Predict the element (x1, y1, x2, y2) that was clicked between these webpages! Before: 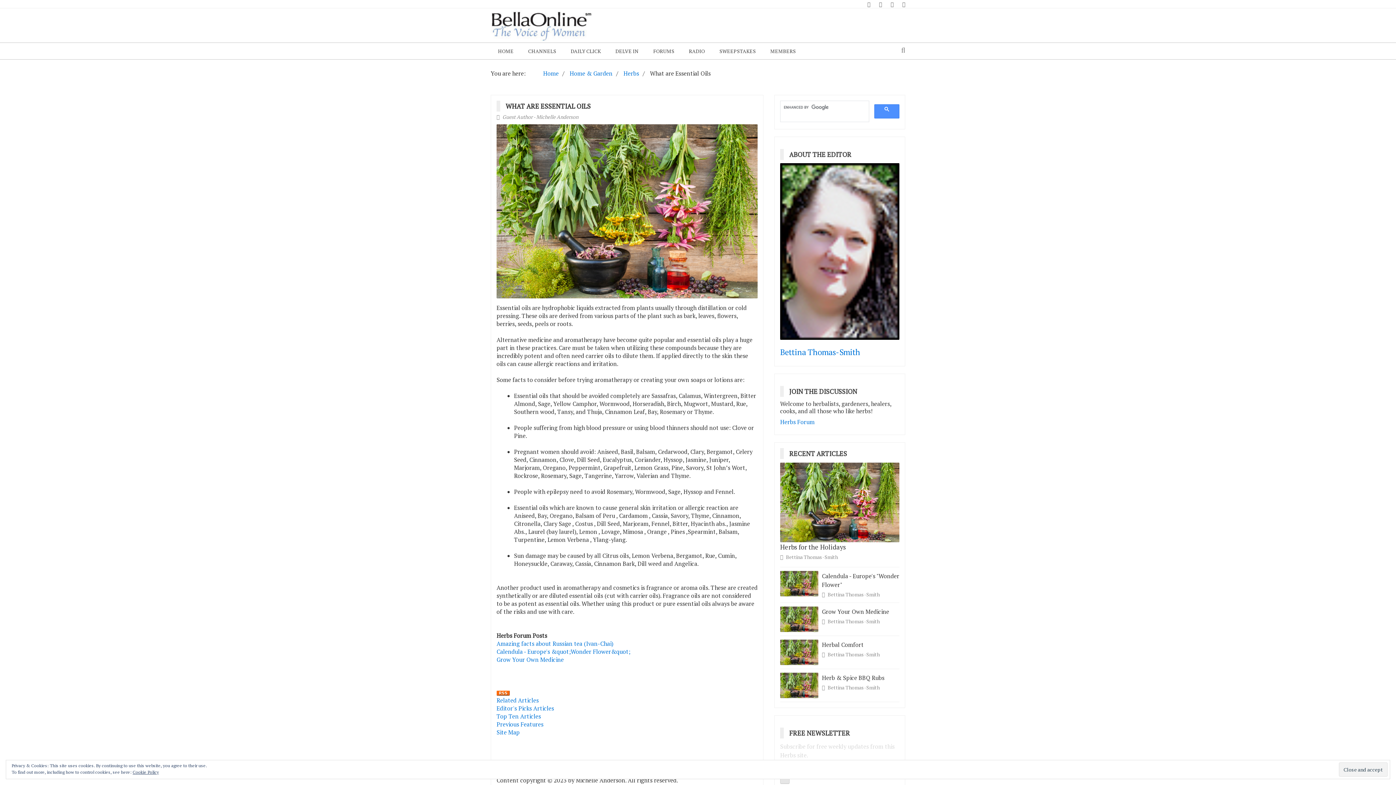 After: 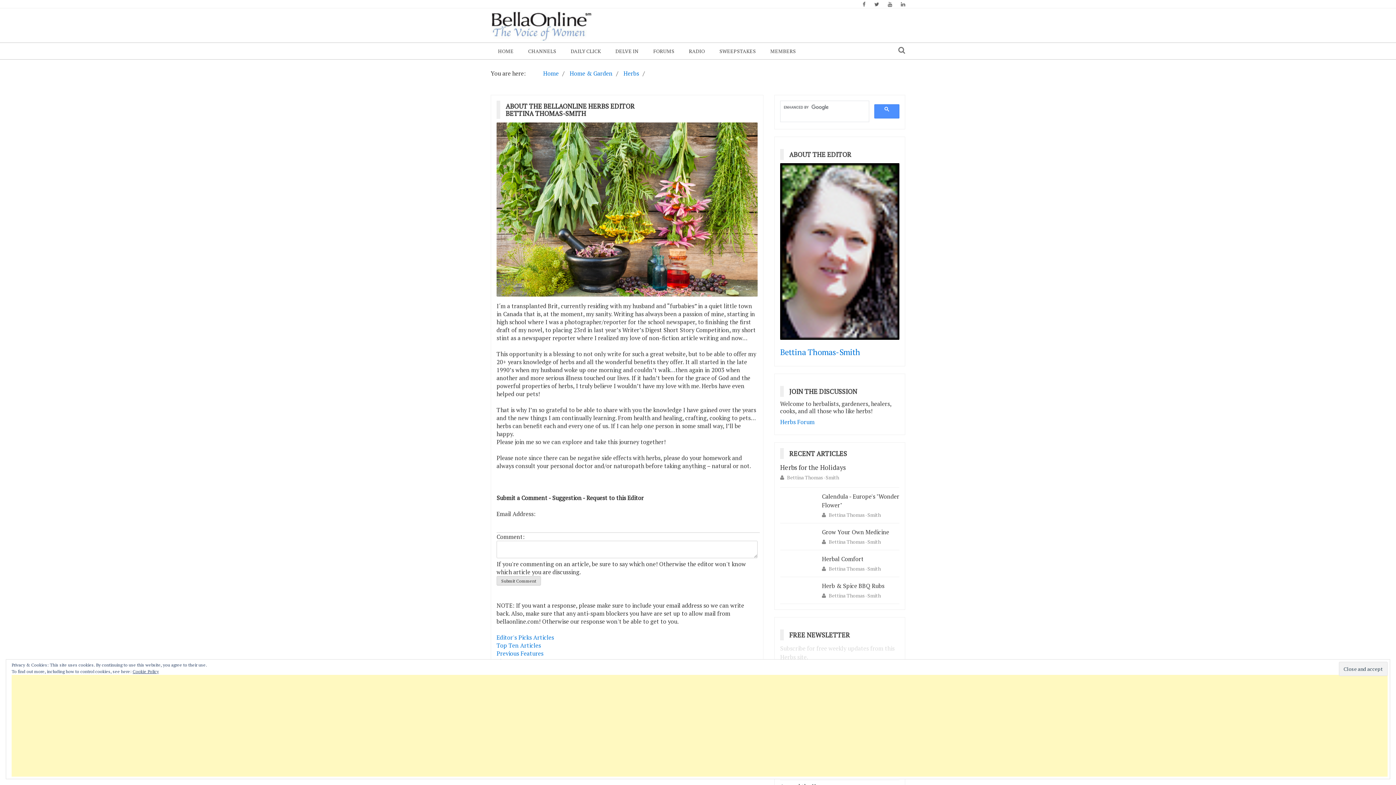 Action: label: Bettina Thomas-Smith bbox: (827, 591, 879, 598)